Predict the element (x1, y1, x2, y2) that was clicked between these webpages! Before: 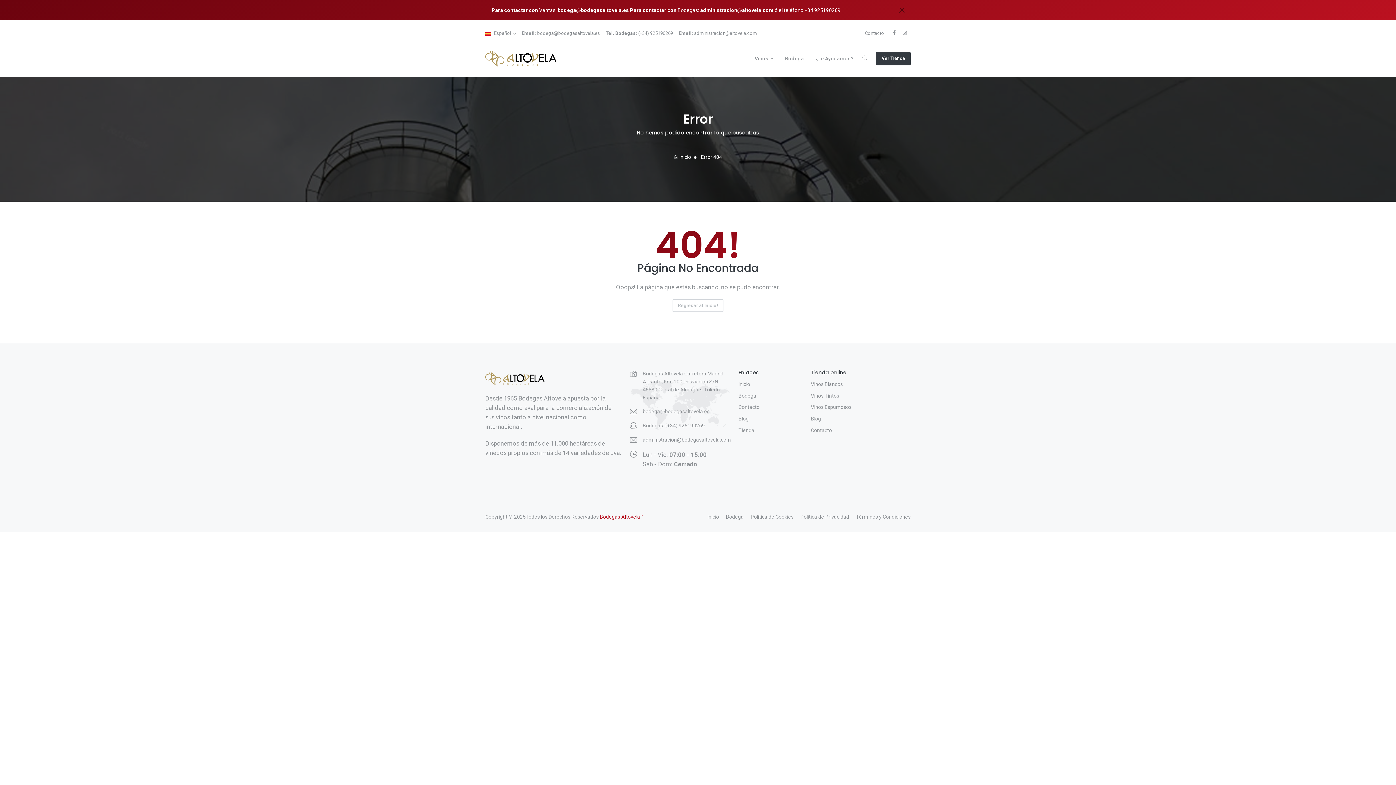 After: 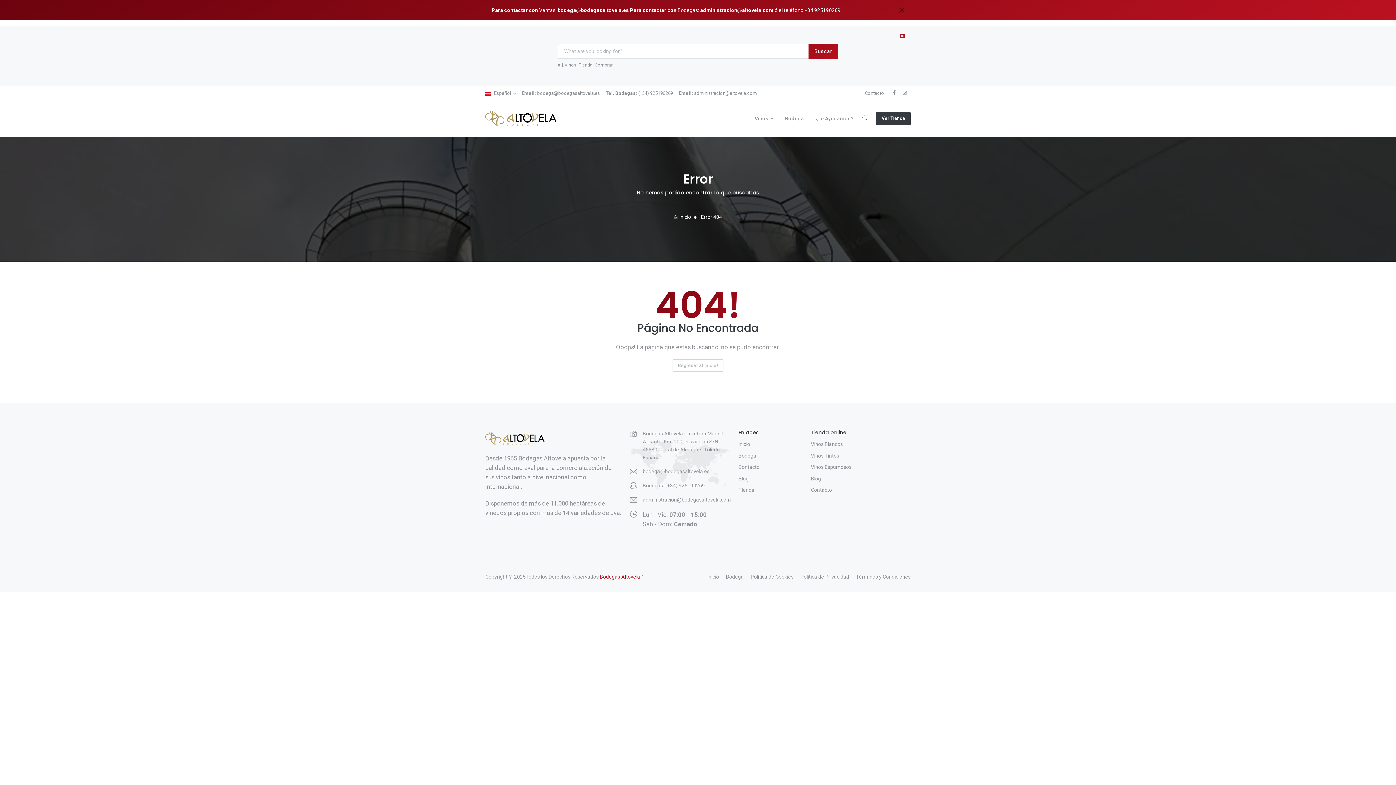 Action: bbox: (856, 43, 873, 73)